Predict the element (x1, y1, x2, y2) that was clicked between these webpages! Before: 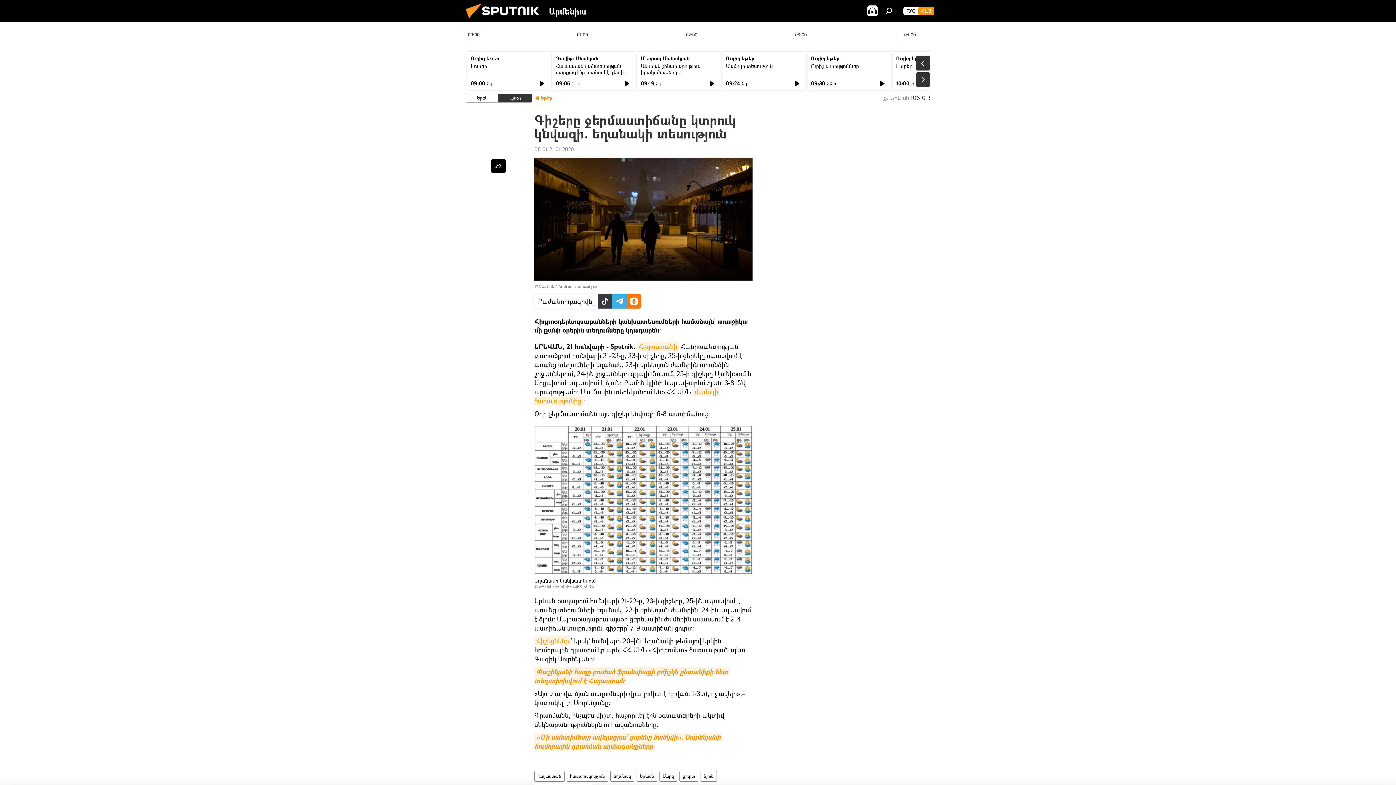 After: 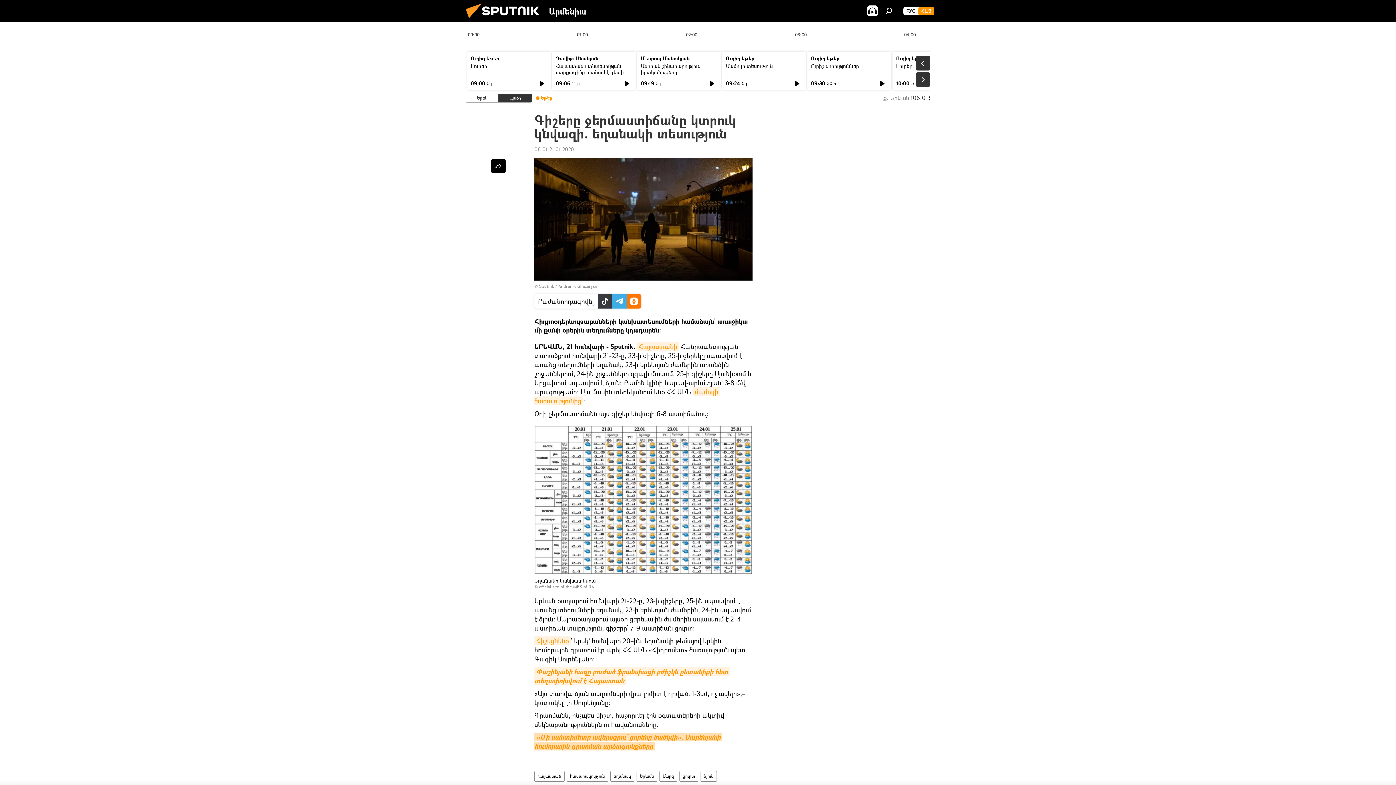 Action: label: «Մի սանտիմետր ավելացրու` ցորենը ծածկվի». Սուրենյանի հումորային գրառման արձագանքները bbox: (534, 733, 722, 750)